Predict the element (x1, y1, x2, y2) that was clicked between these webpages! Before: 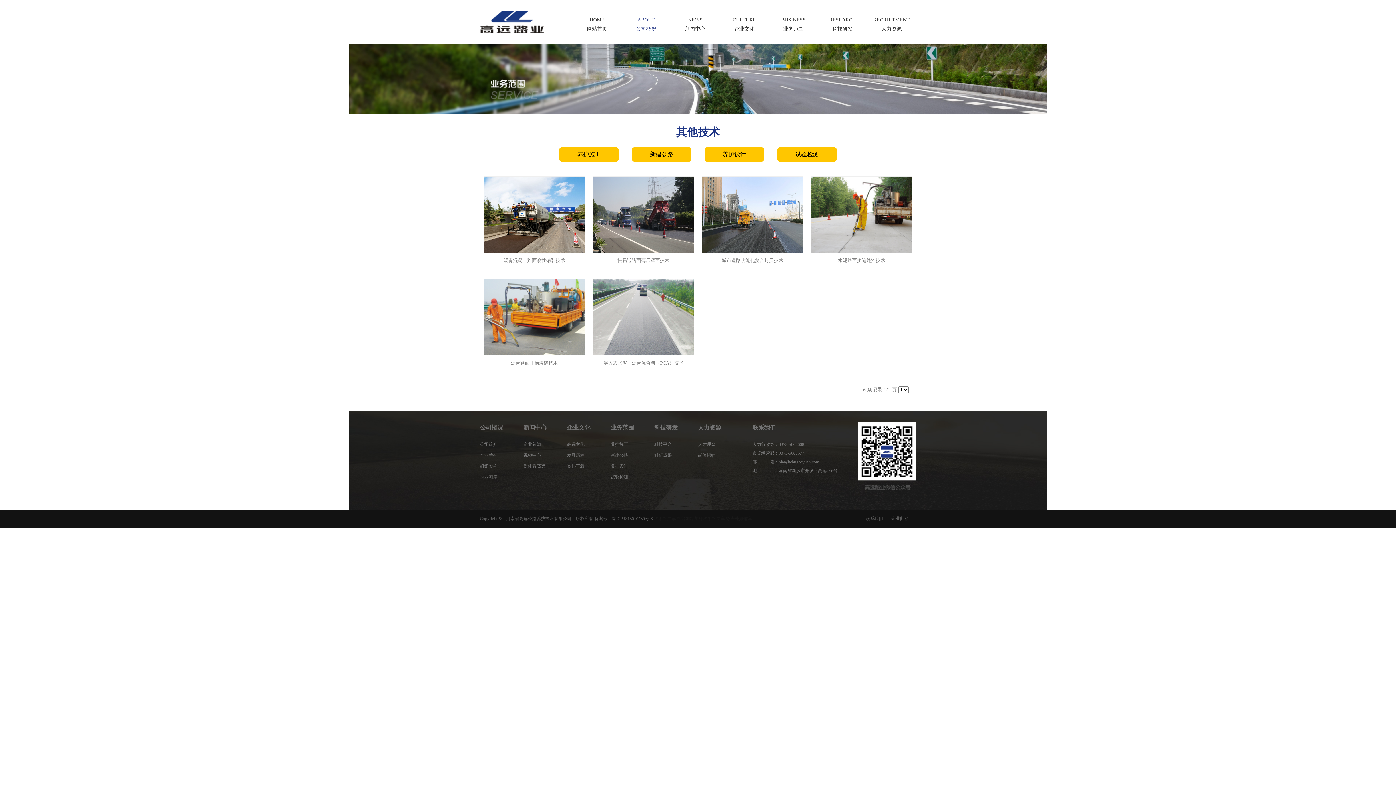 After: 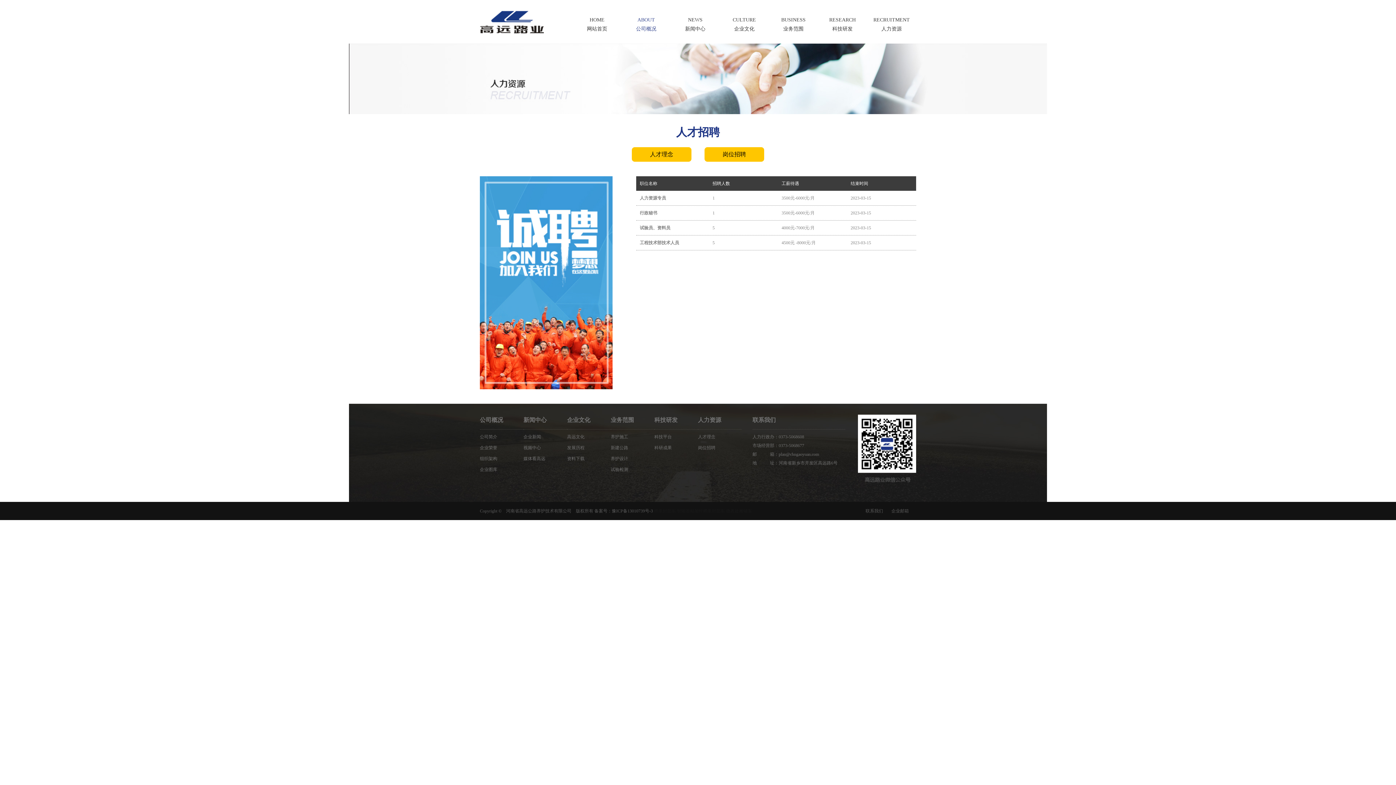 Action: bbox: (698, 453, 715, 458) label: 岗位招聘